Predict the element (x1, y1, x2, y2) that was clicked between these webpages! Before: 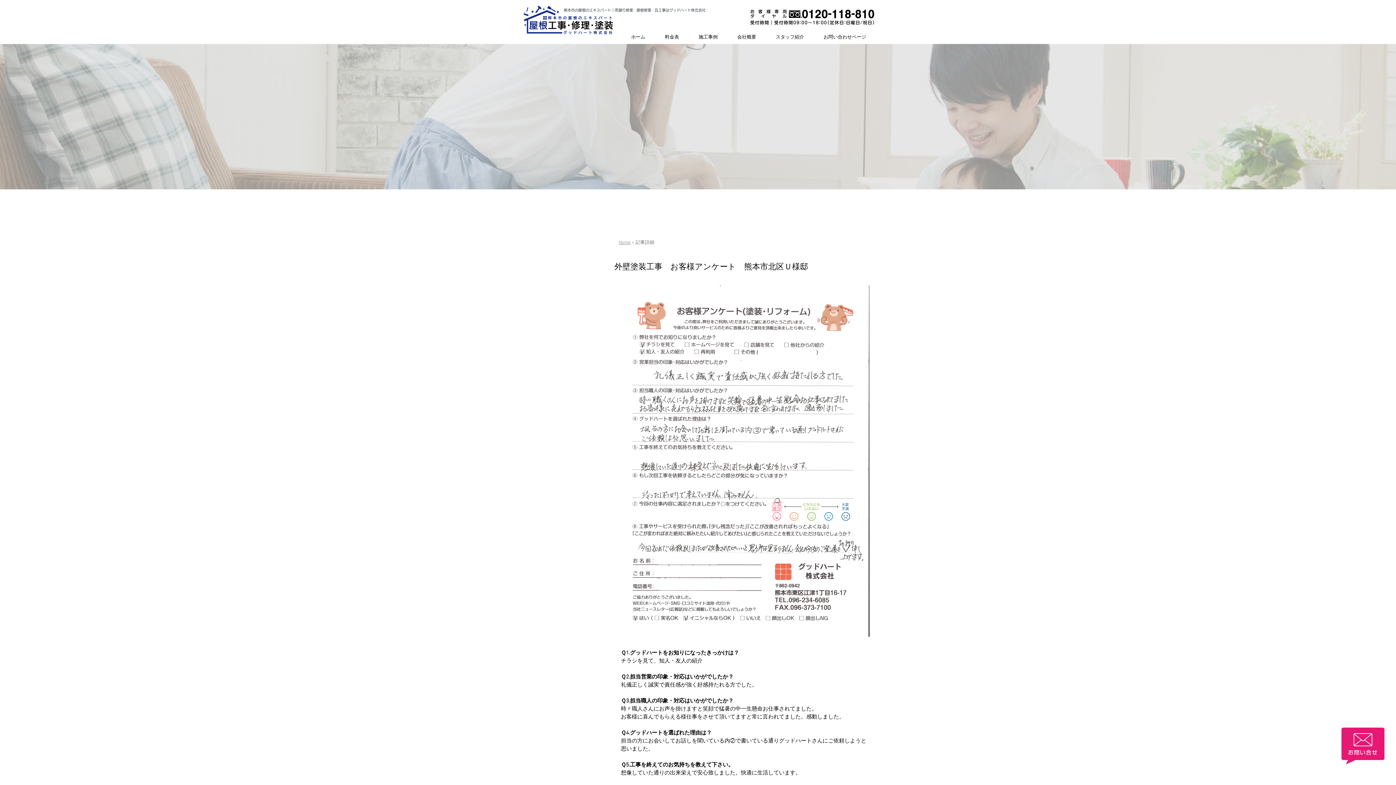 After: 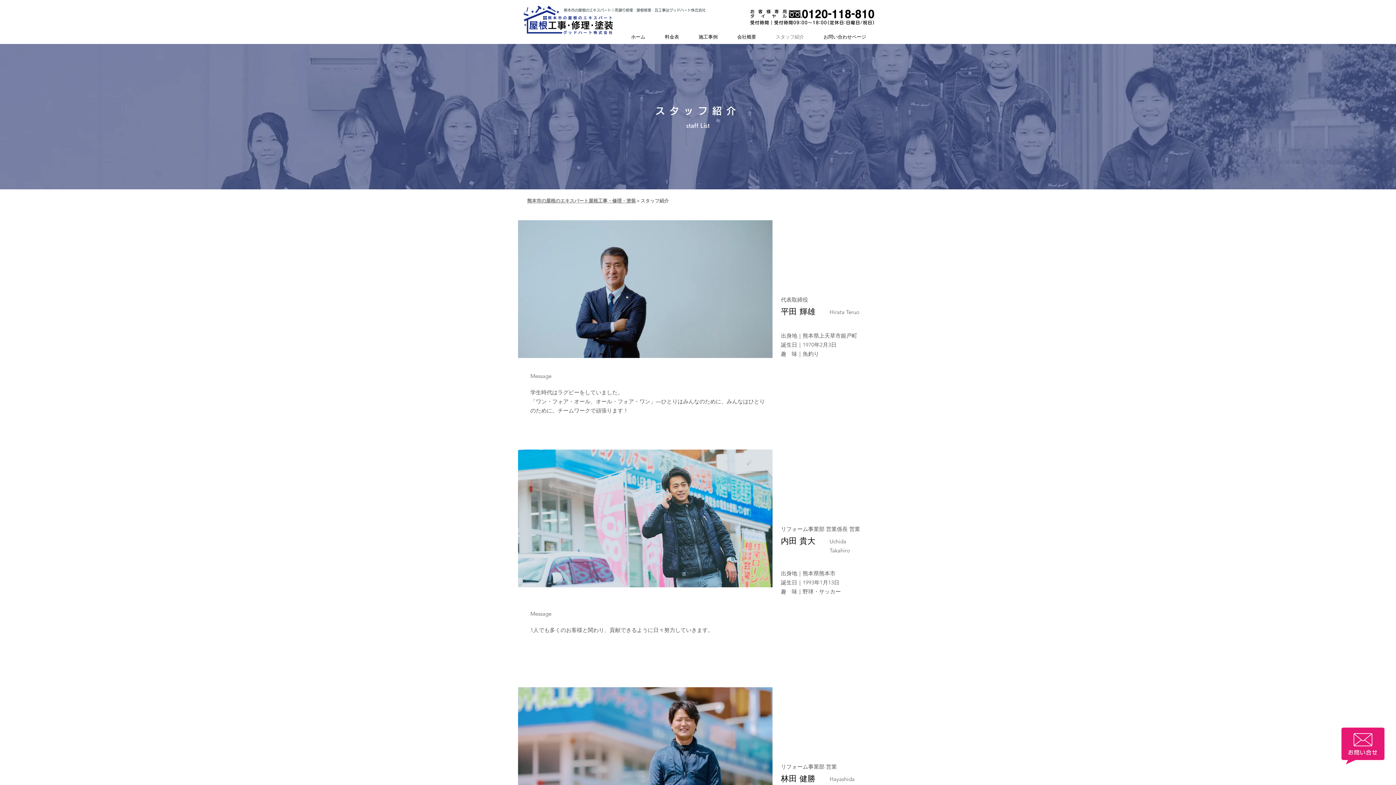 Action: label: スタッフ紹介 bbox: (766, 31, 814, 44)